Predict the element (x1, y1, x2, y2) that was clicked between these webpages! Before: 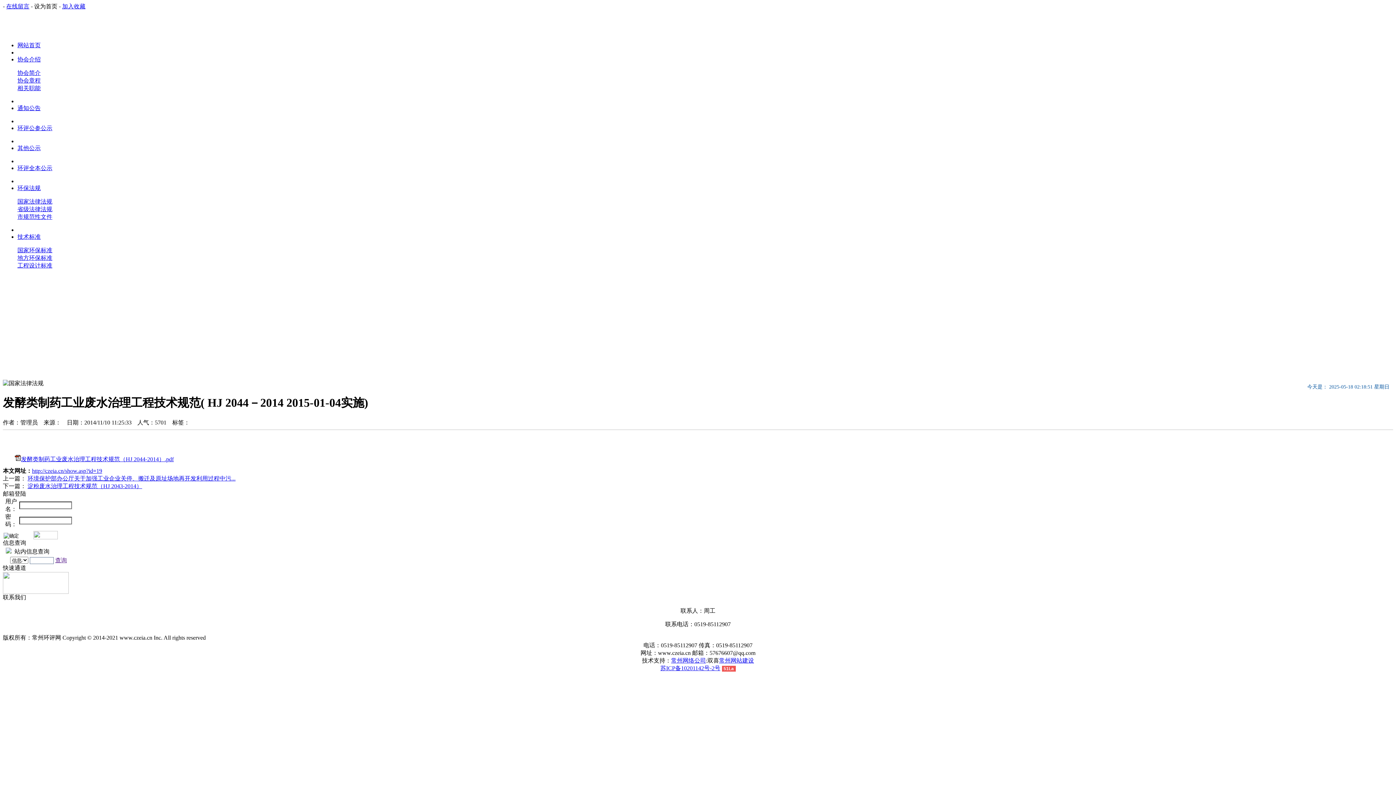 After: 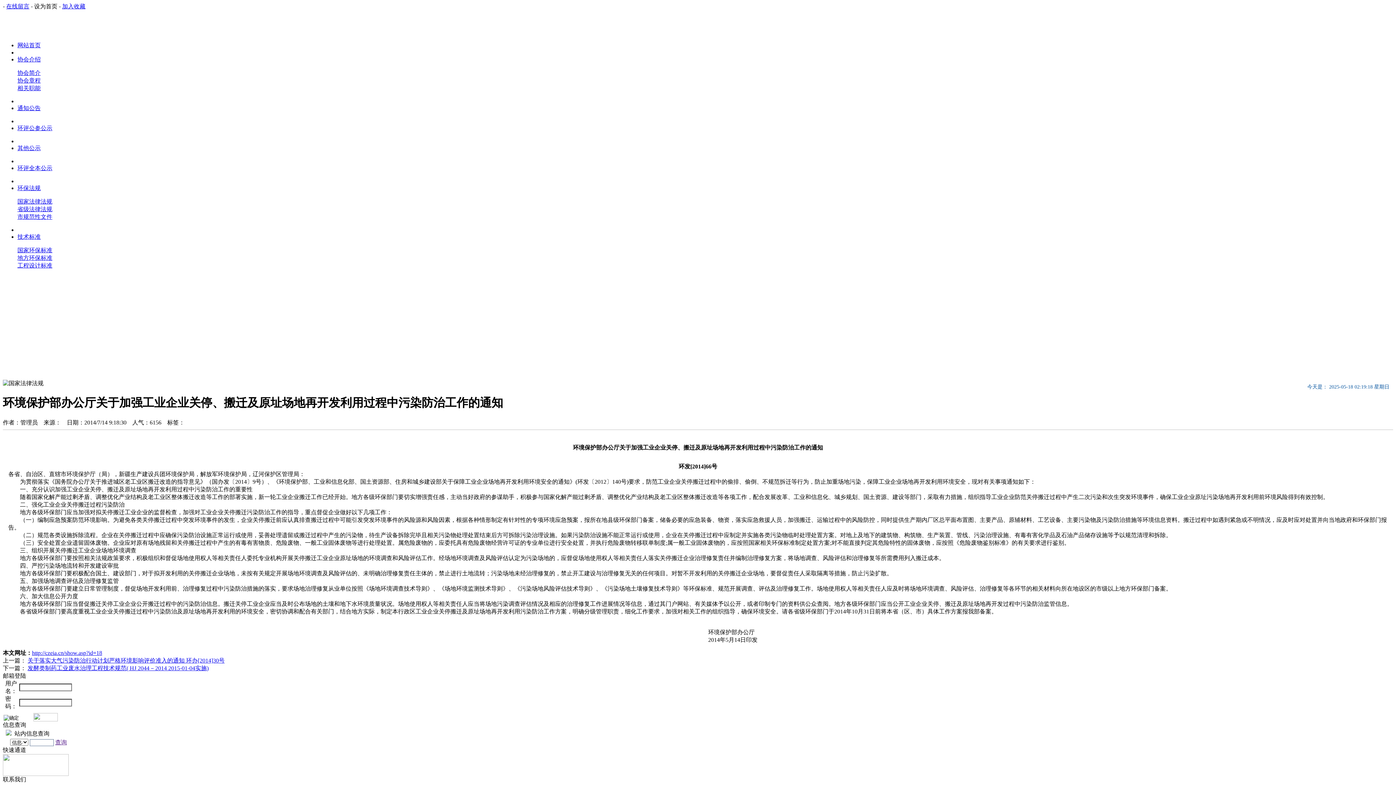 Action: bbox: (27, 475, 235, 481) label: 环境保护部办公厅关于加强工业企业关停、搬迁及原址场地再开发利用过程中污...